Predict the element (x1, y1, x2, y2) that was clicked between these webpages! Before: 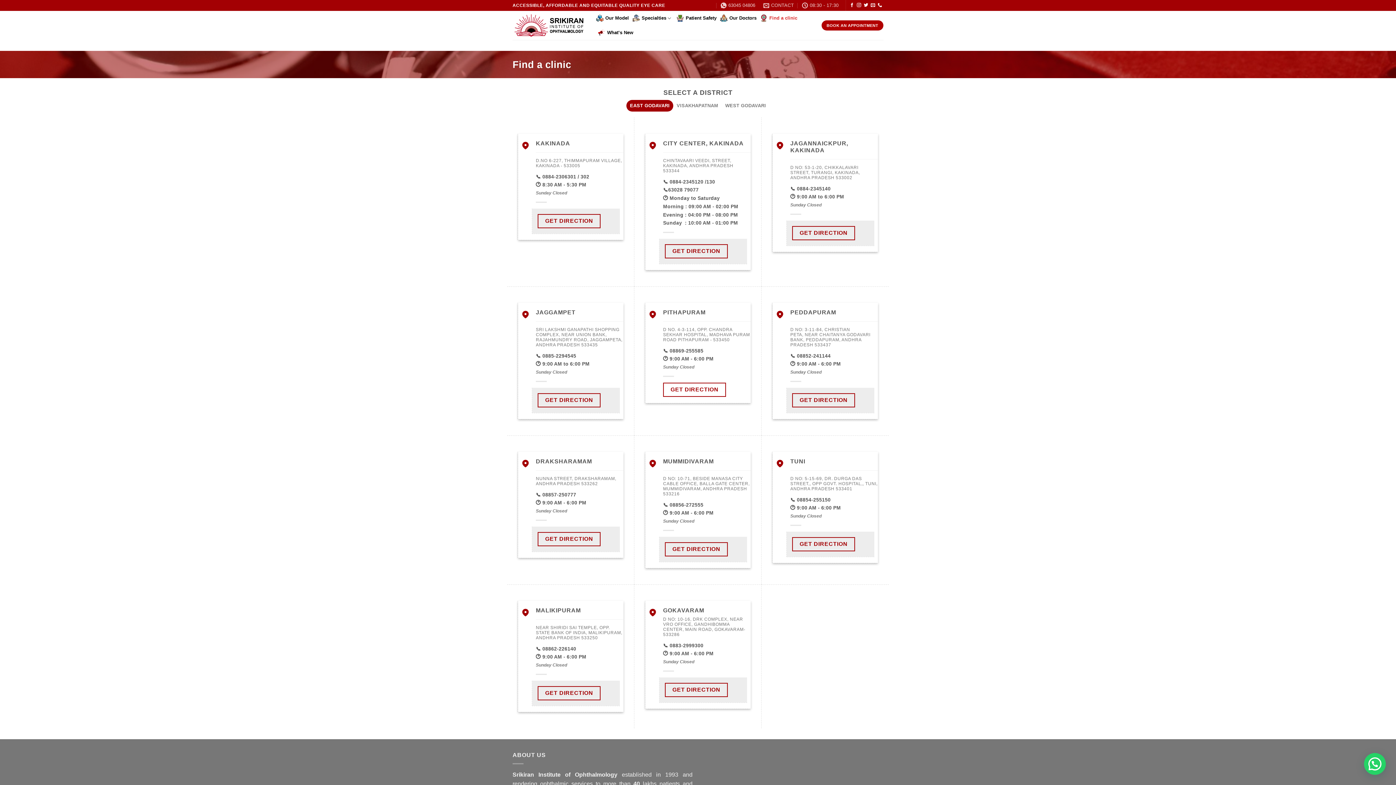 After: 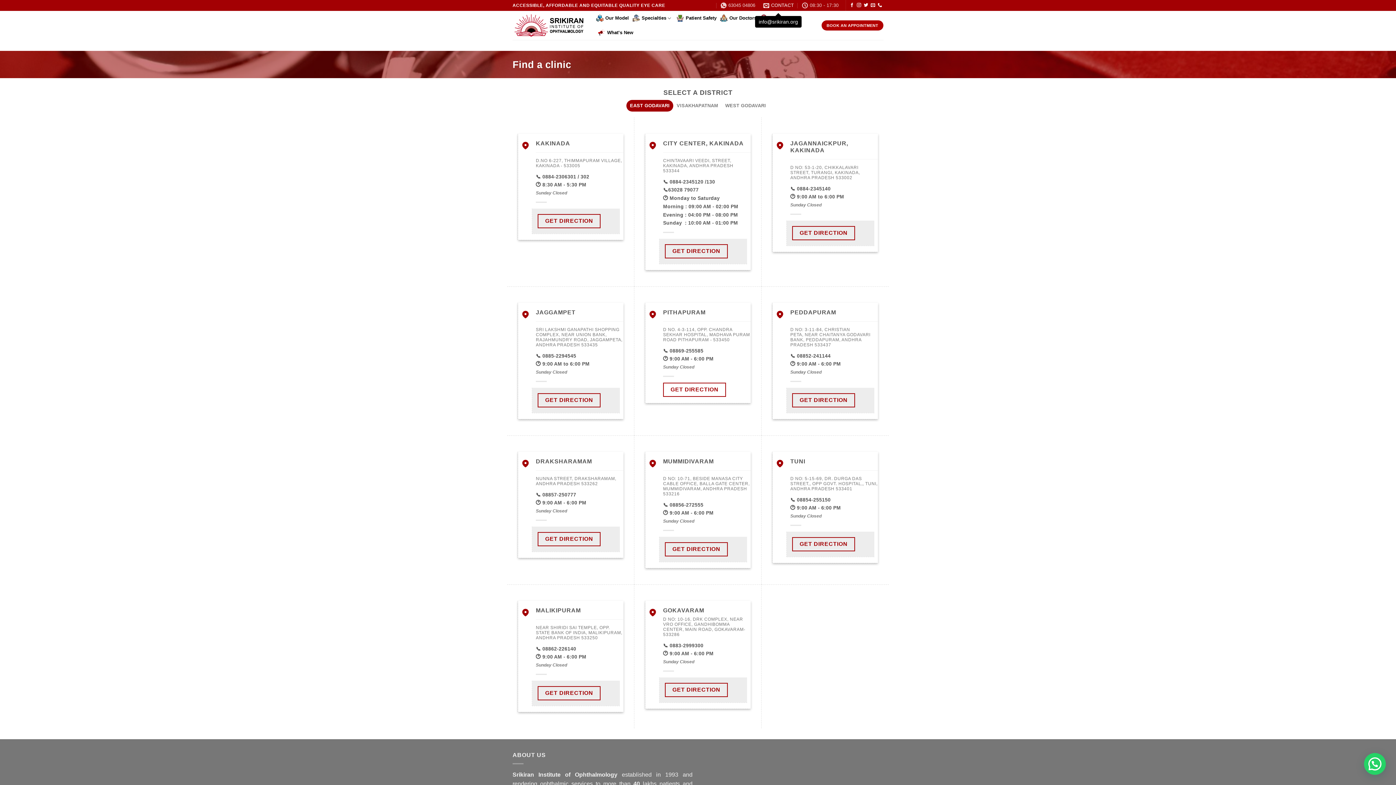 Action: bbox: (763, 0, 794, 10) label: CONTACT